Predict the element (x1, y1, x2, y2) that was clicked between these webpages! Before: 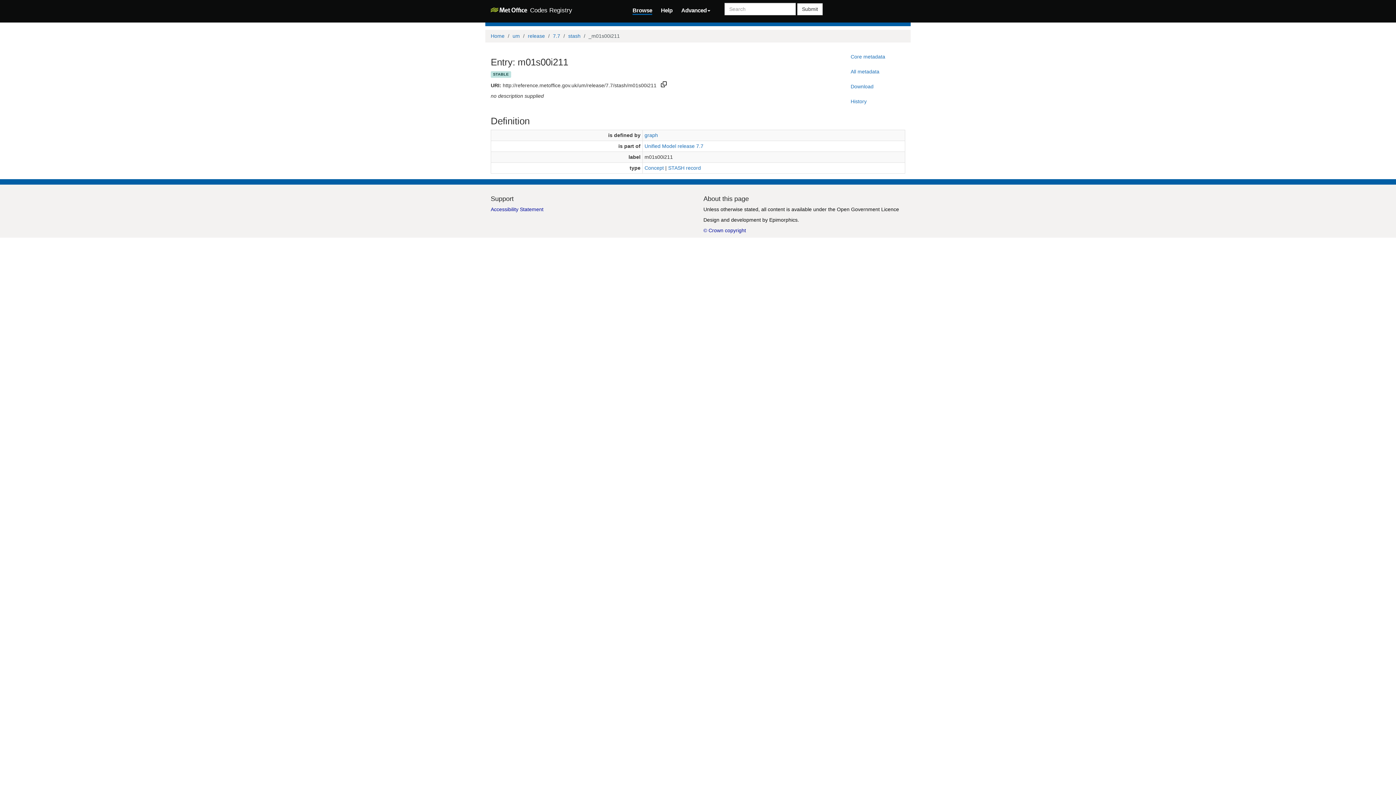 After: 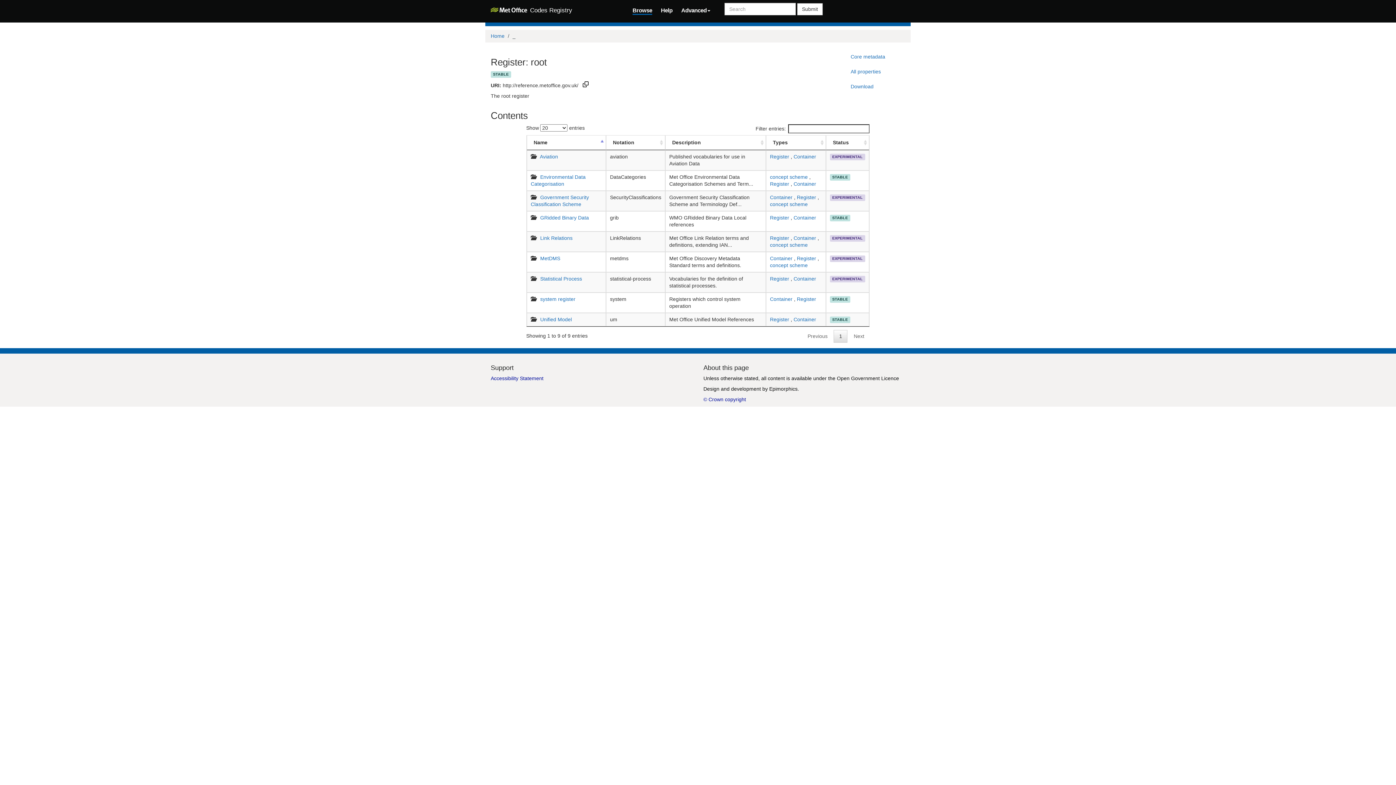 Action: bbox: (632, 5, 652, 14) label: Browse